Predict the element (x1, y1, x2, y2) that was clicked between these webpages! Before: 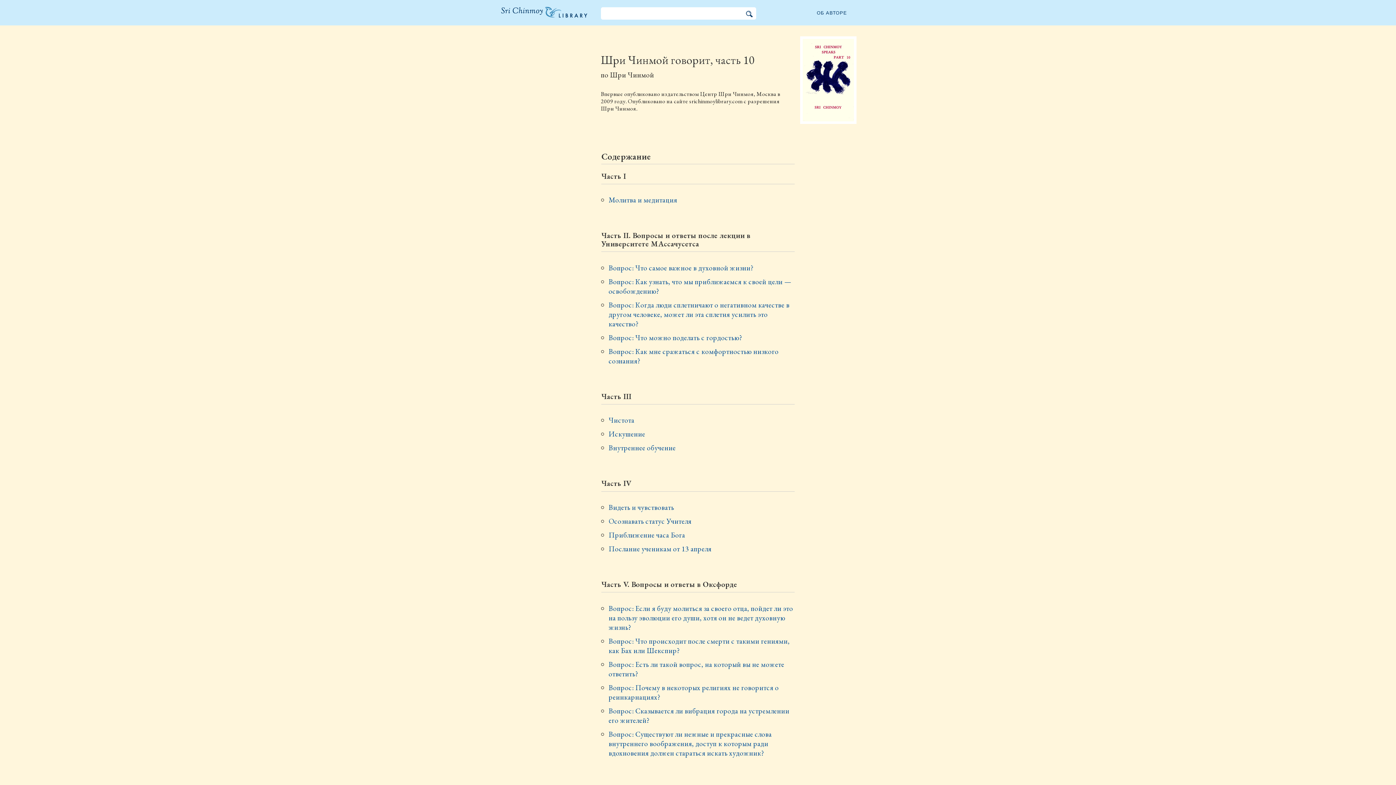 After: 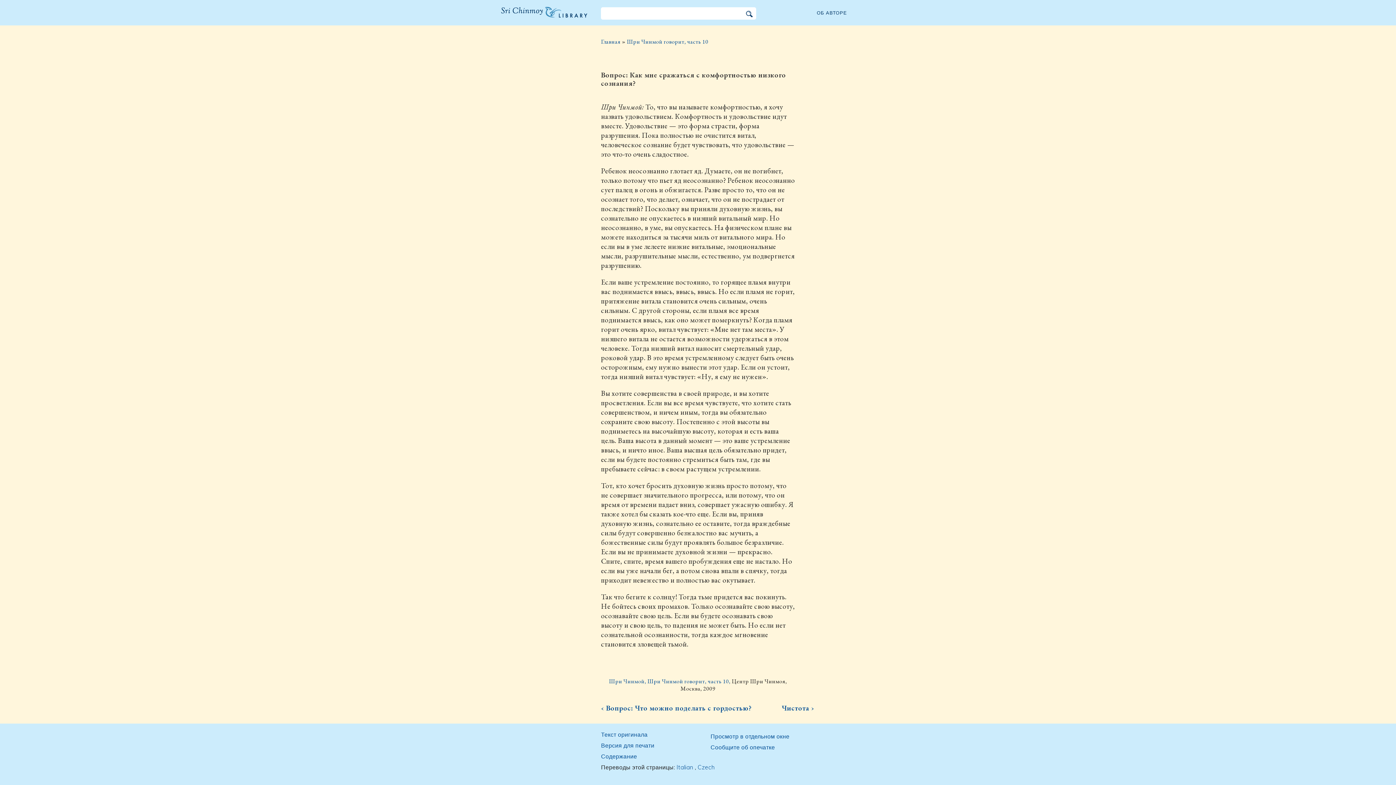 Action: label: Вопрос: Как мне сражаться с комфортностью низкого сознания? bbox: (608, 346, 778, 365)